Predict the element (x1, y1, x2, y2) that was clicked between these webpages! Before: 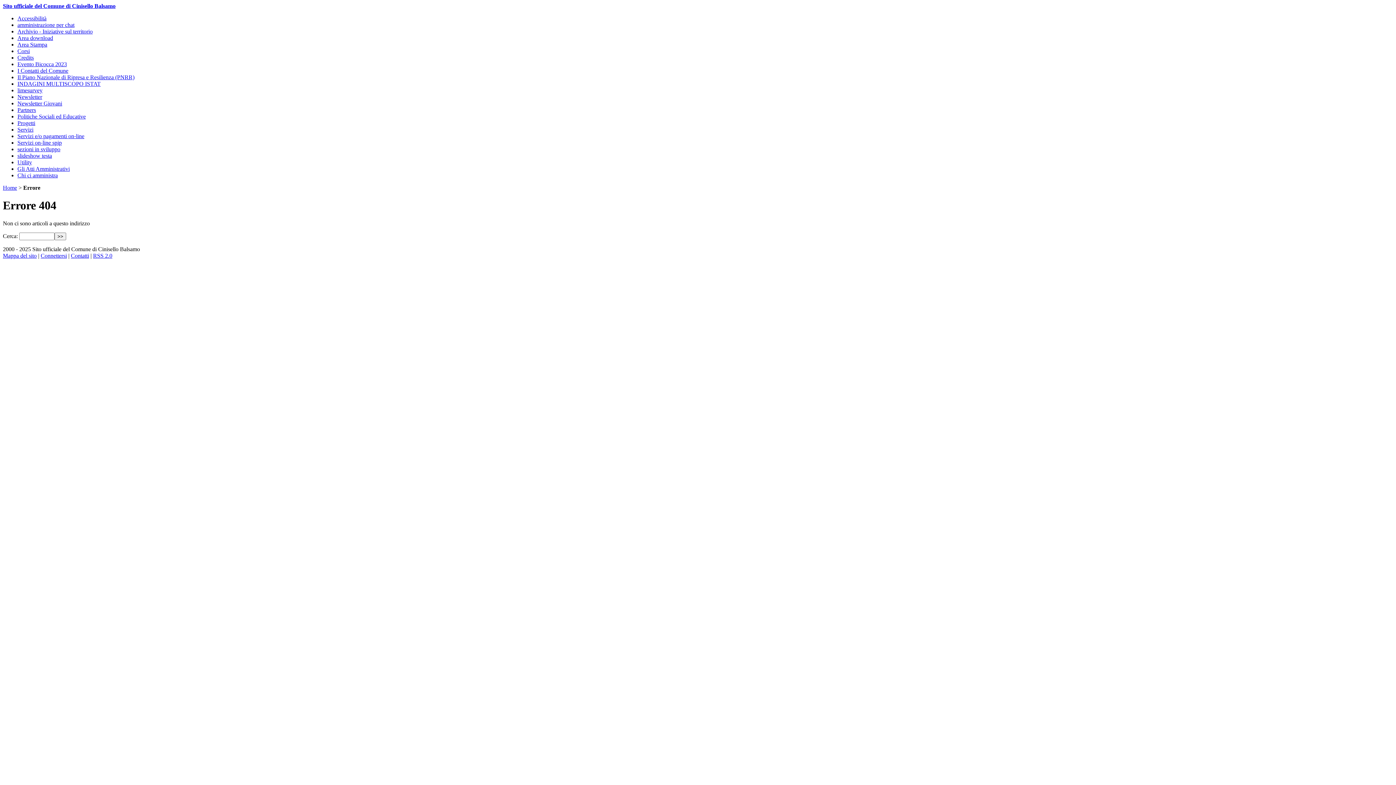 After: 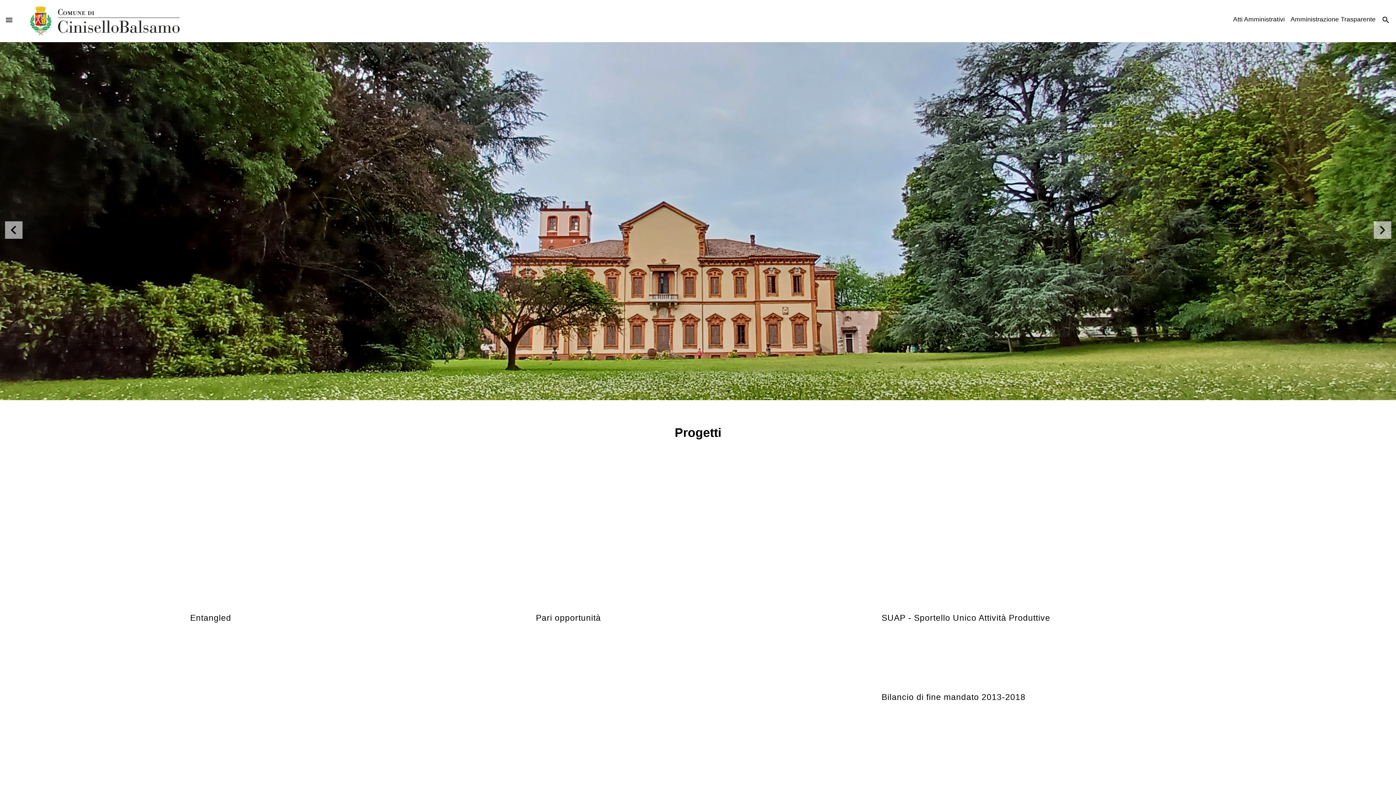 Action: label: Progetti bbox: (17, 120, 35, 126)